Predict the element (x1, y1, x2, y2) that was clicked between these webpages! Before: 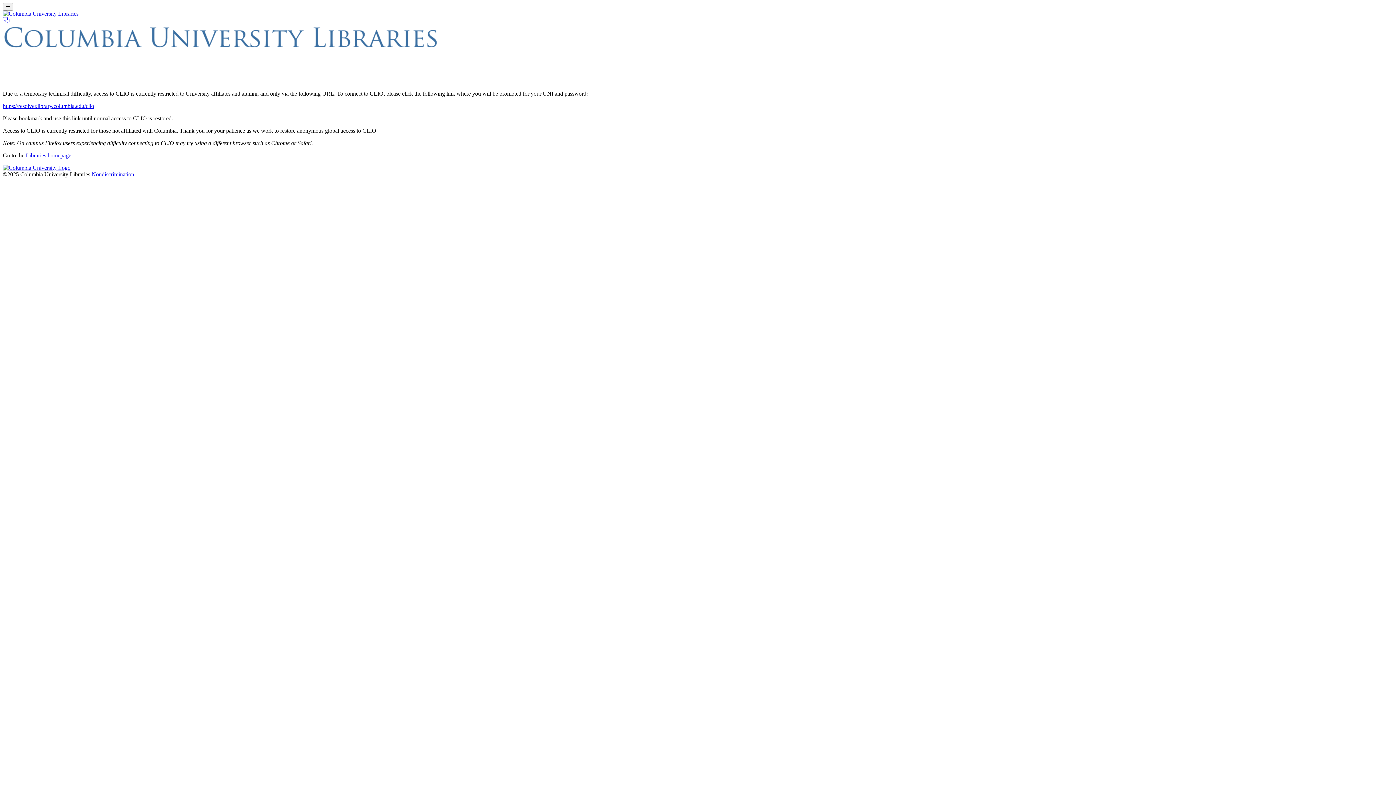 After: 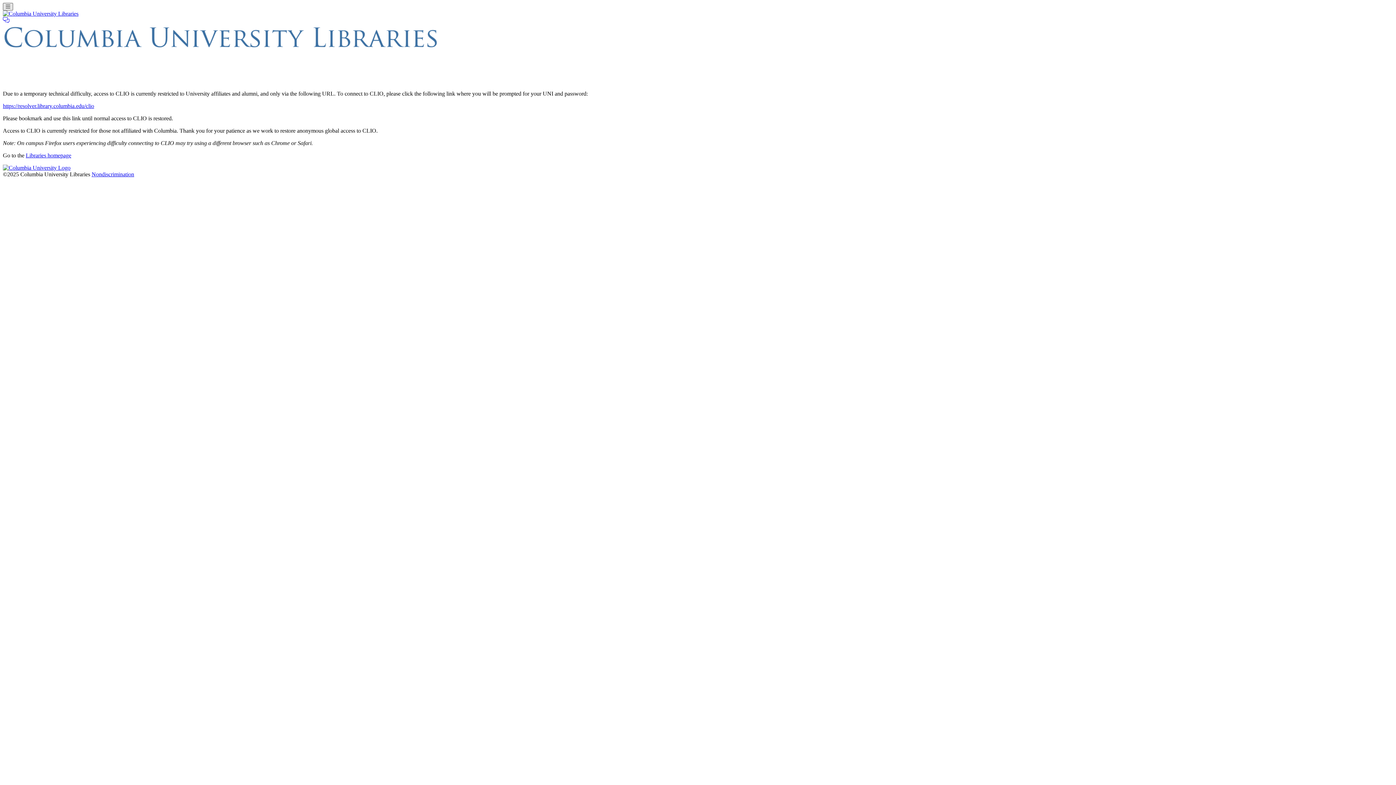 Action: label: Toggle navigation bbox: (2, 2, 12, 10)